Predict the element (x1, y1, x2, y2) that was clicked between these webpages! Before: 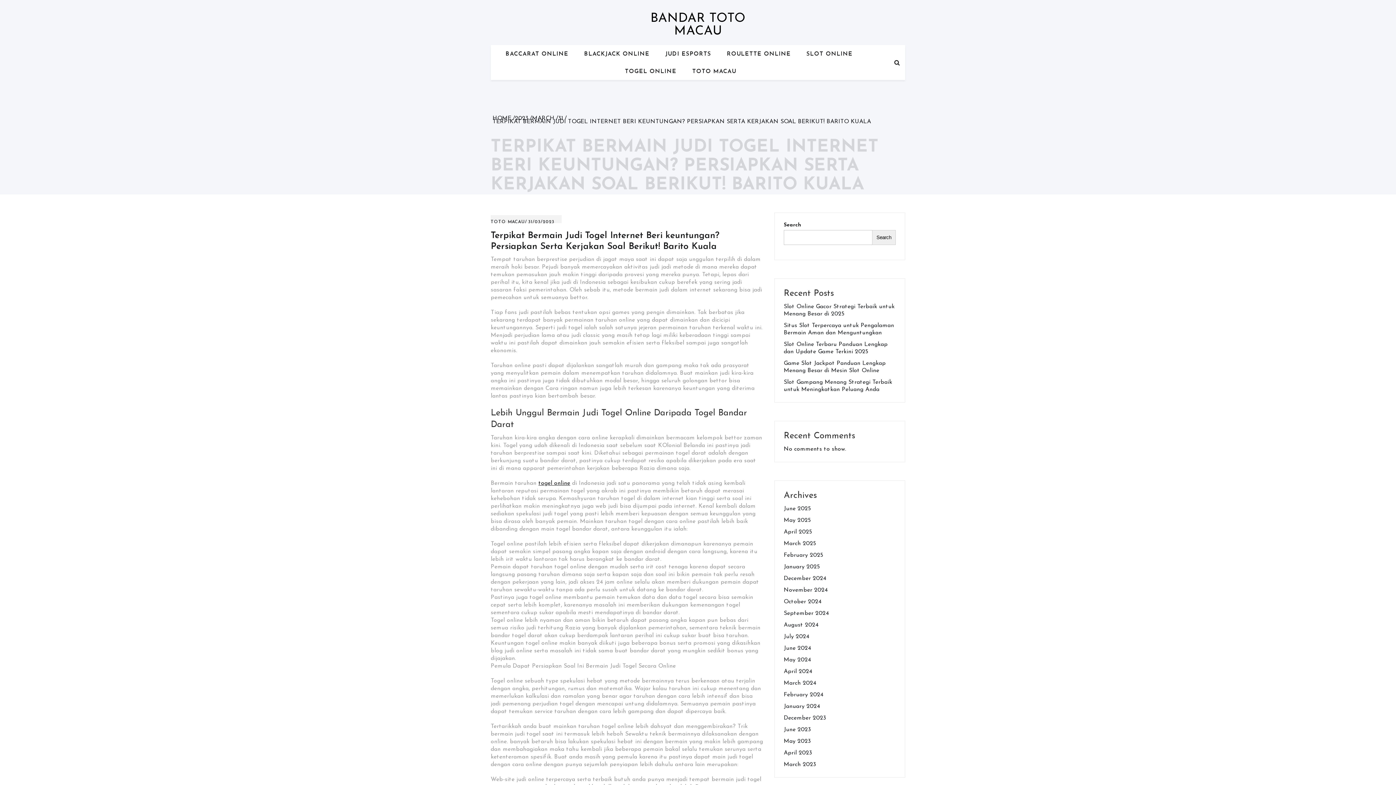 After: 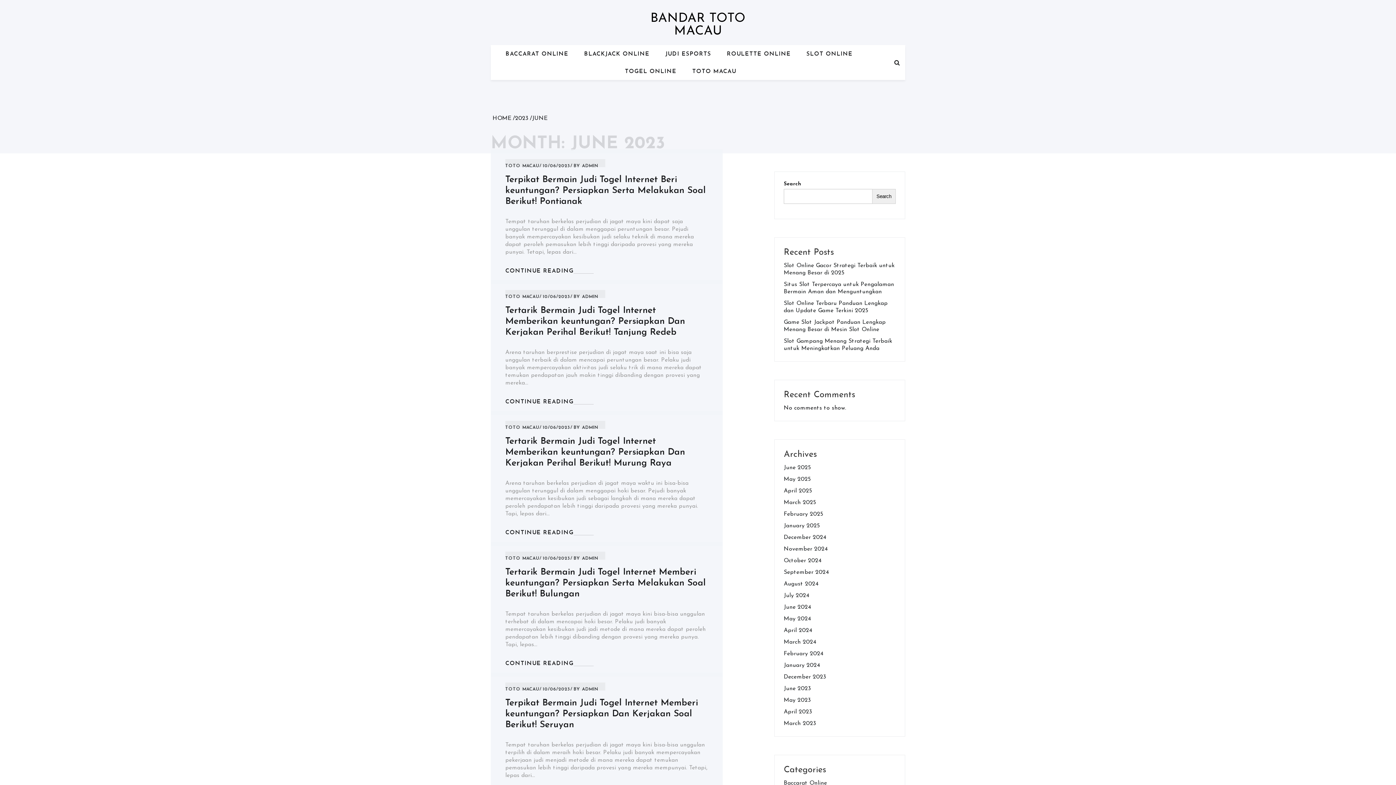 Action: bbox: (784, 727, 811, 733) label: June 2023